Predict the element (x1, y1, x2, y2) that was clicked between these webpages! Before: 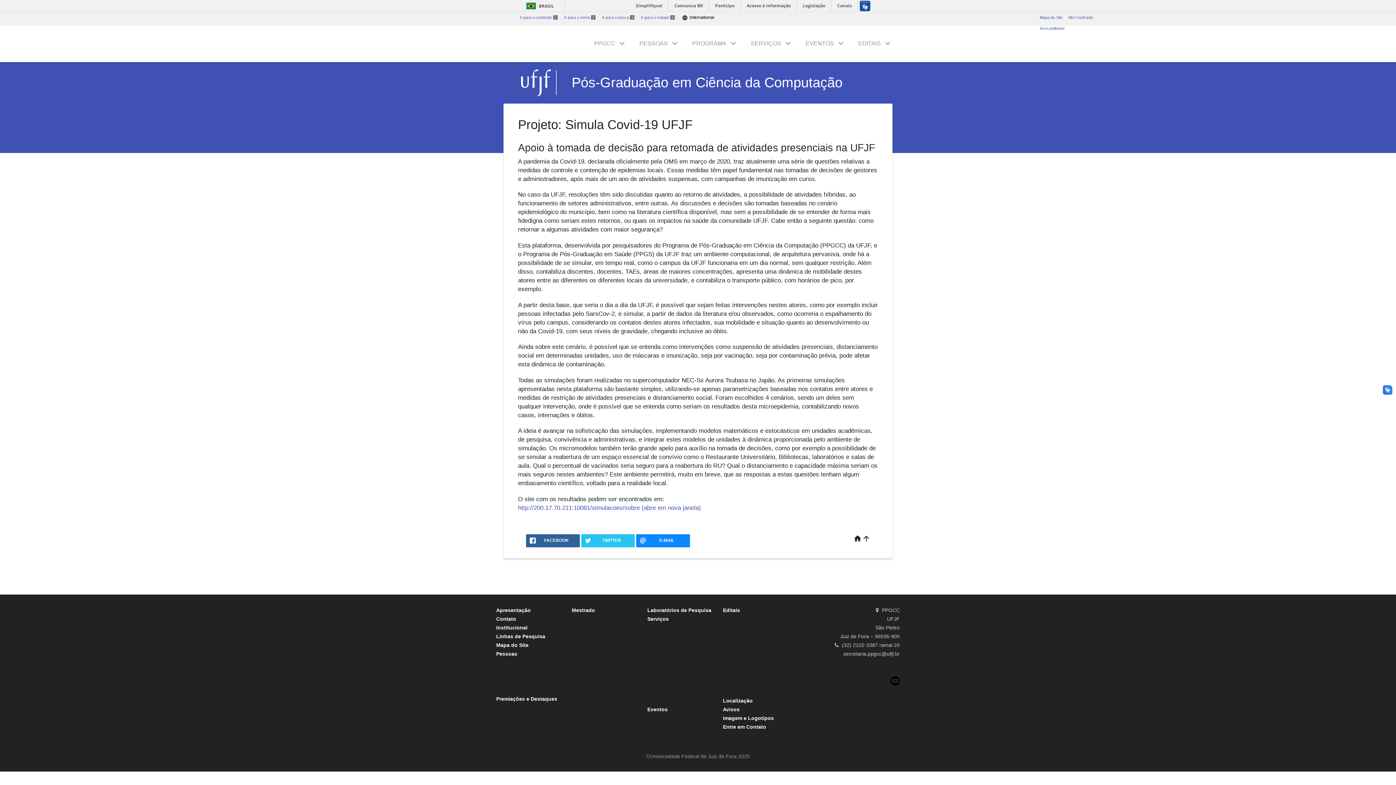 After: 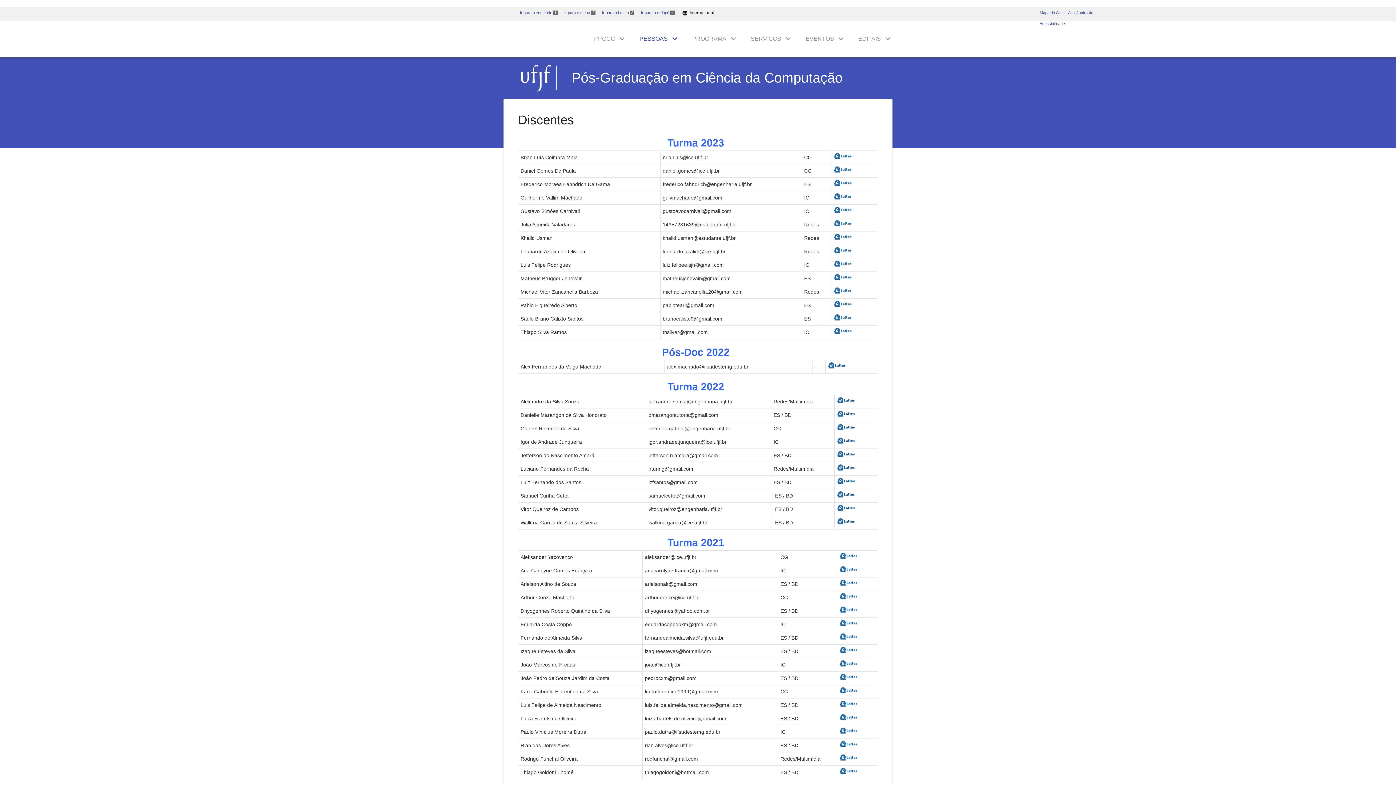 Action: bbox: (500, 688, 517, 692) label: Discentes